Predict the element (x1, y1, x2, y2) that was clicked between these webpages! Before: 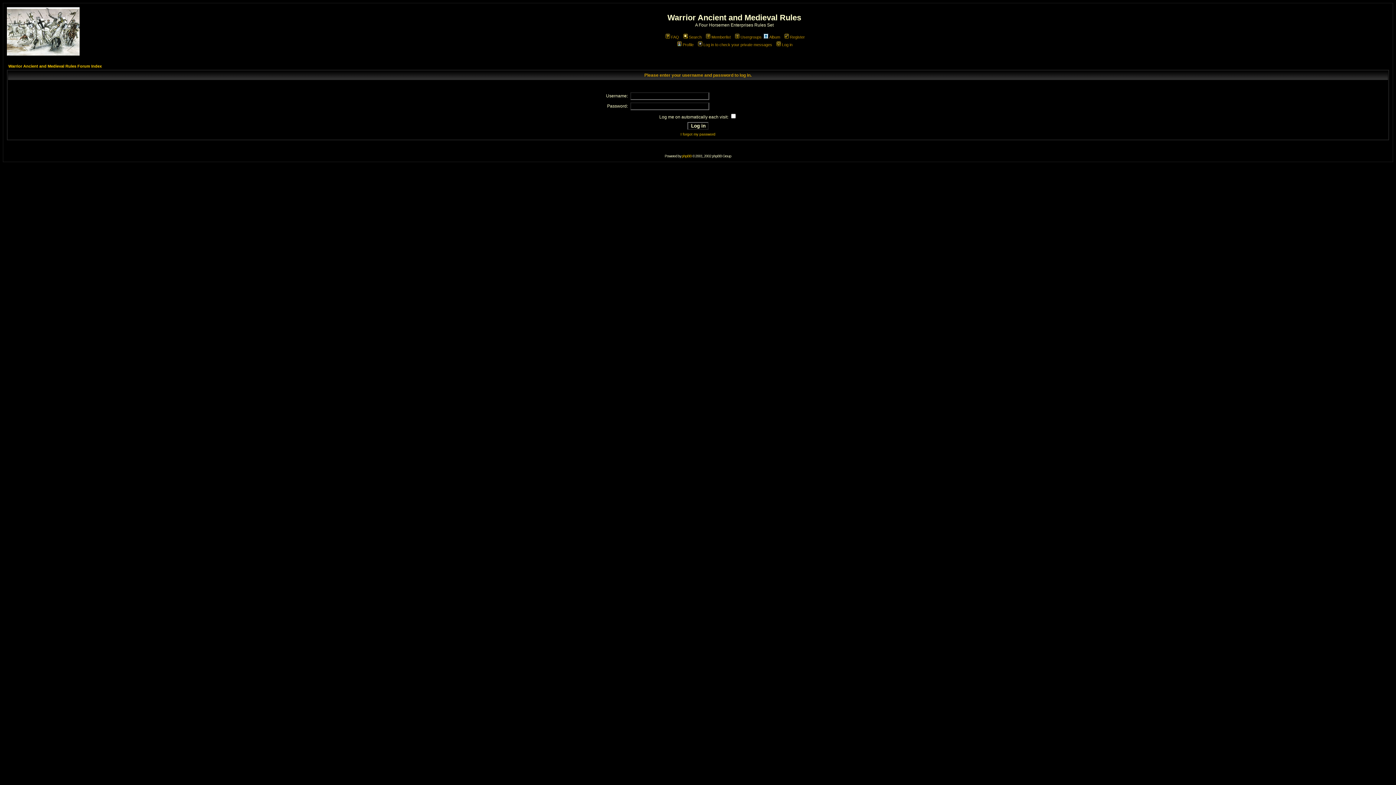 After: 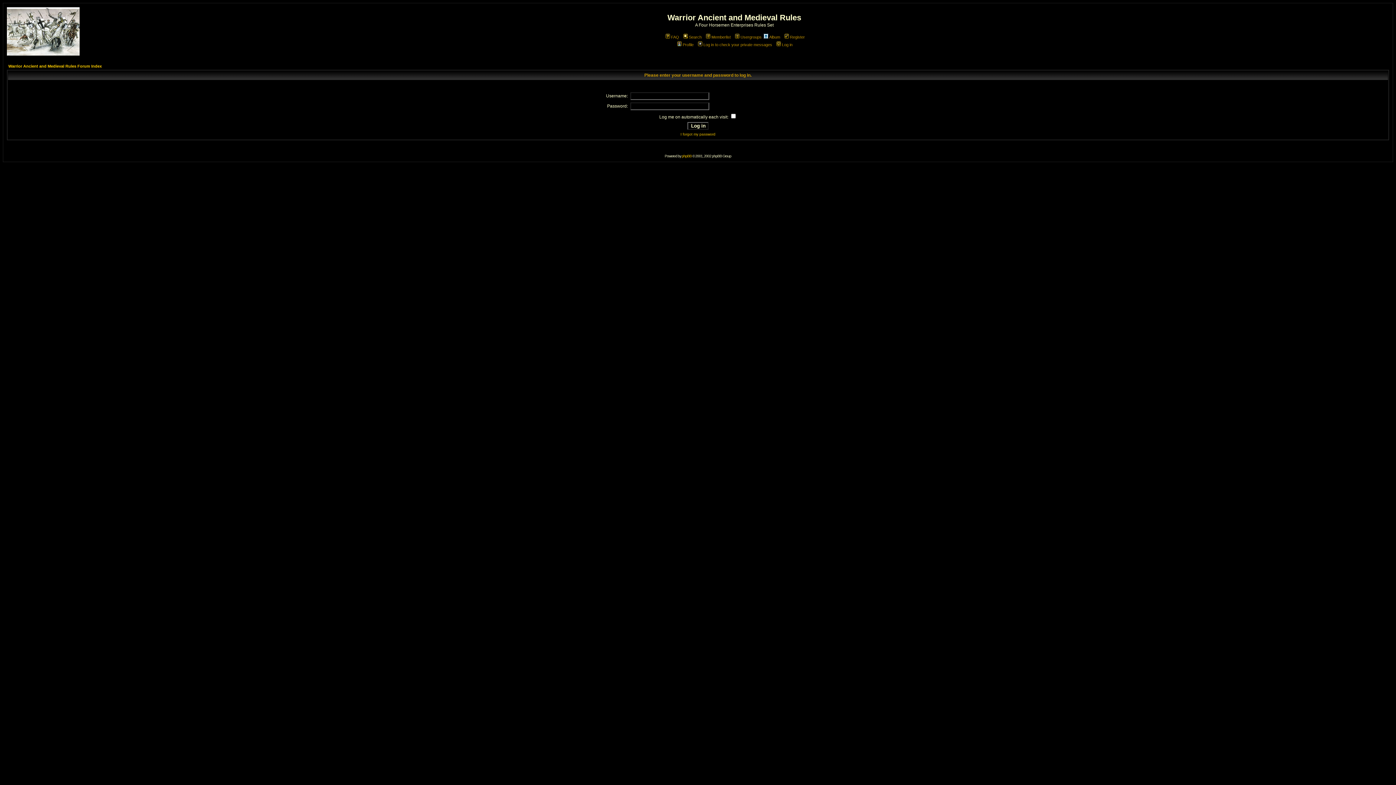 Action: bbox: (697, 42, 772, 46) label: Log in to check your private messages